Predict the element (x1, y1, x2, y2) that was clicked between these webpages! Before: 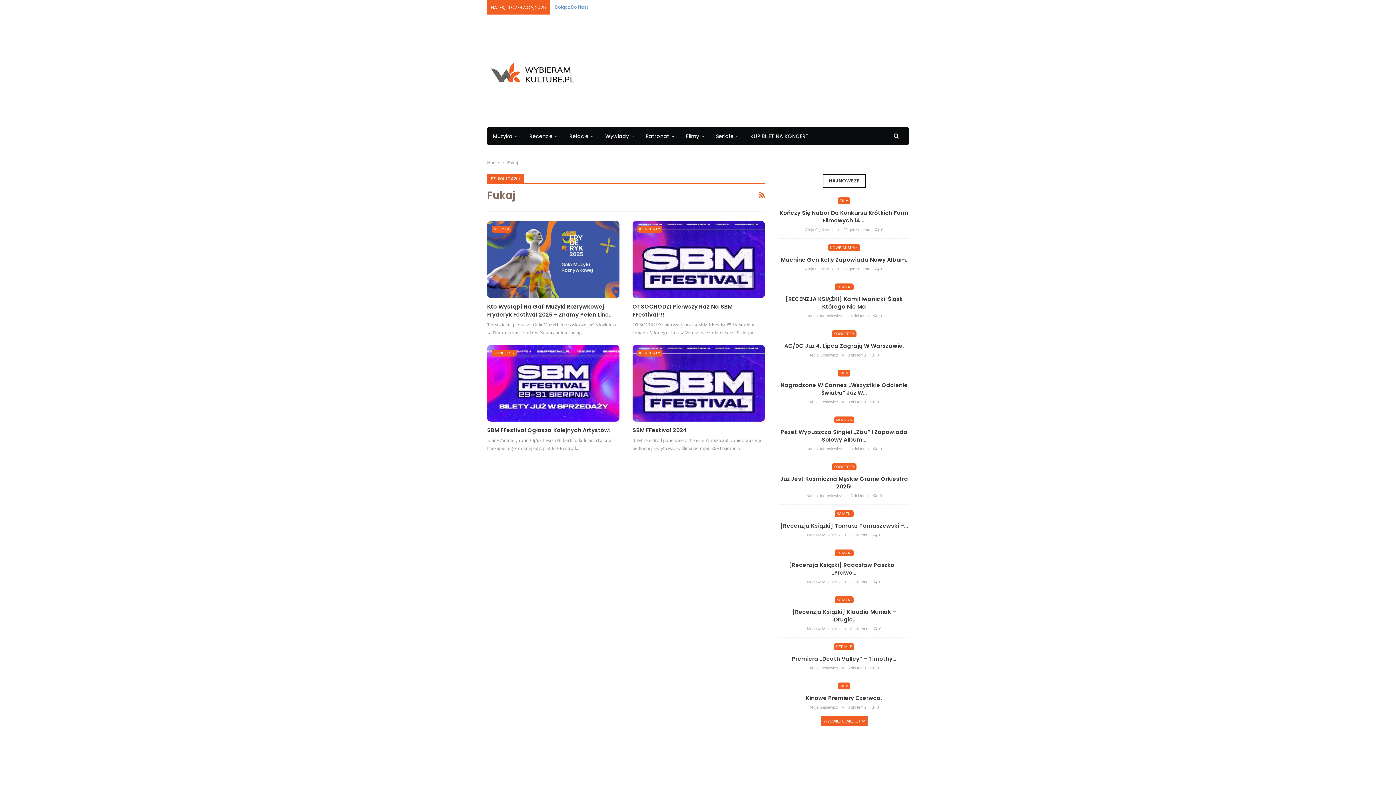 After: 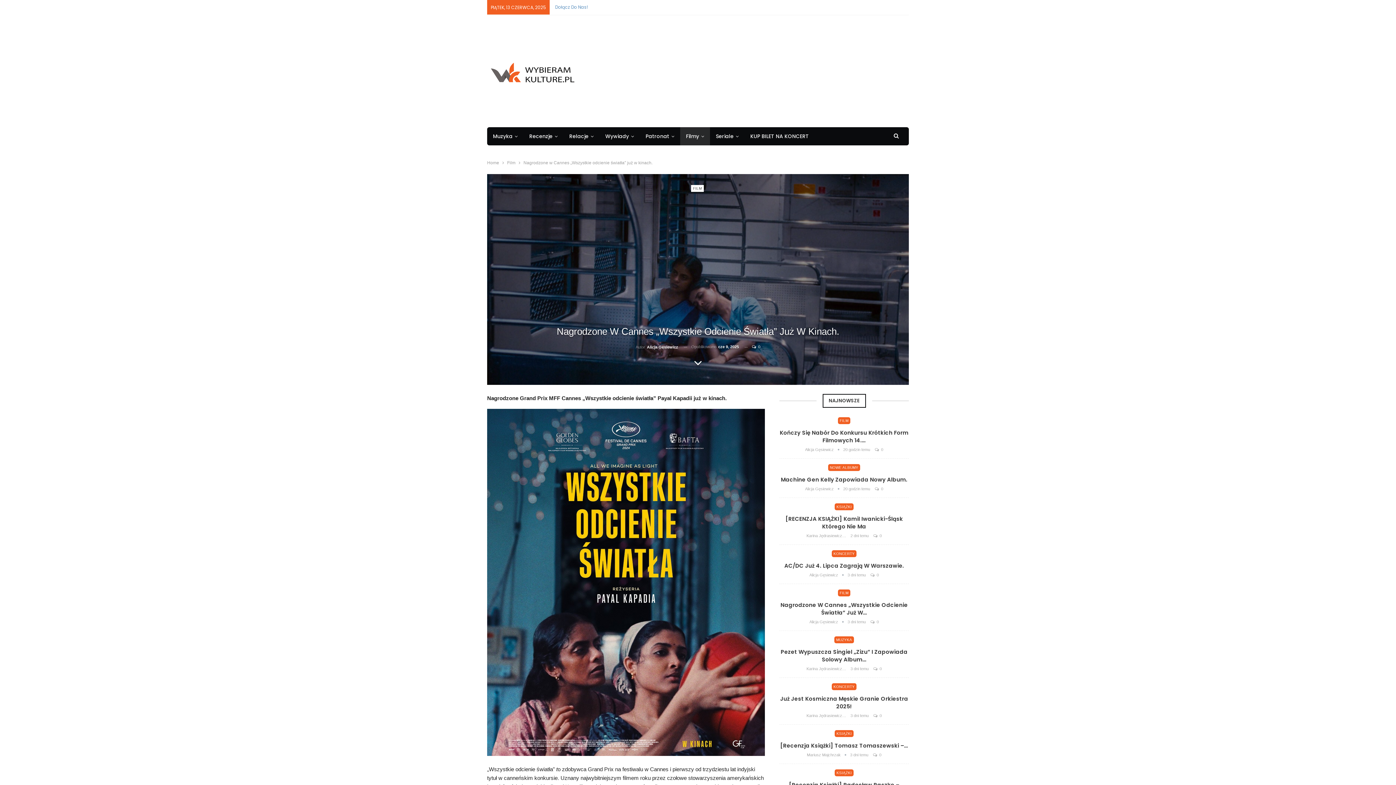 Action: label: Nagrodzone W Cannes „Wszystkie Odcienie Światła” Już W… bbox: (780, 381, 908, 396)